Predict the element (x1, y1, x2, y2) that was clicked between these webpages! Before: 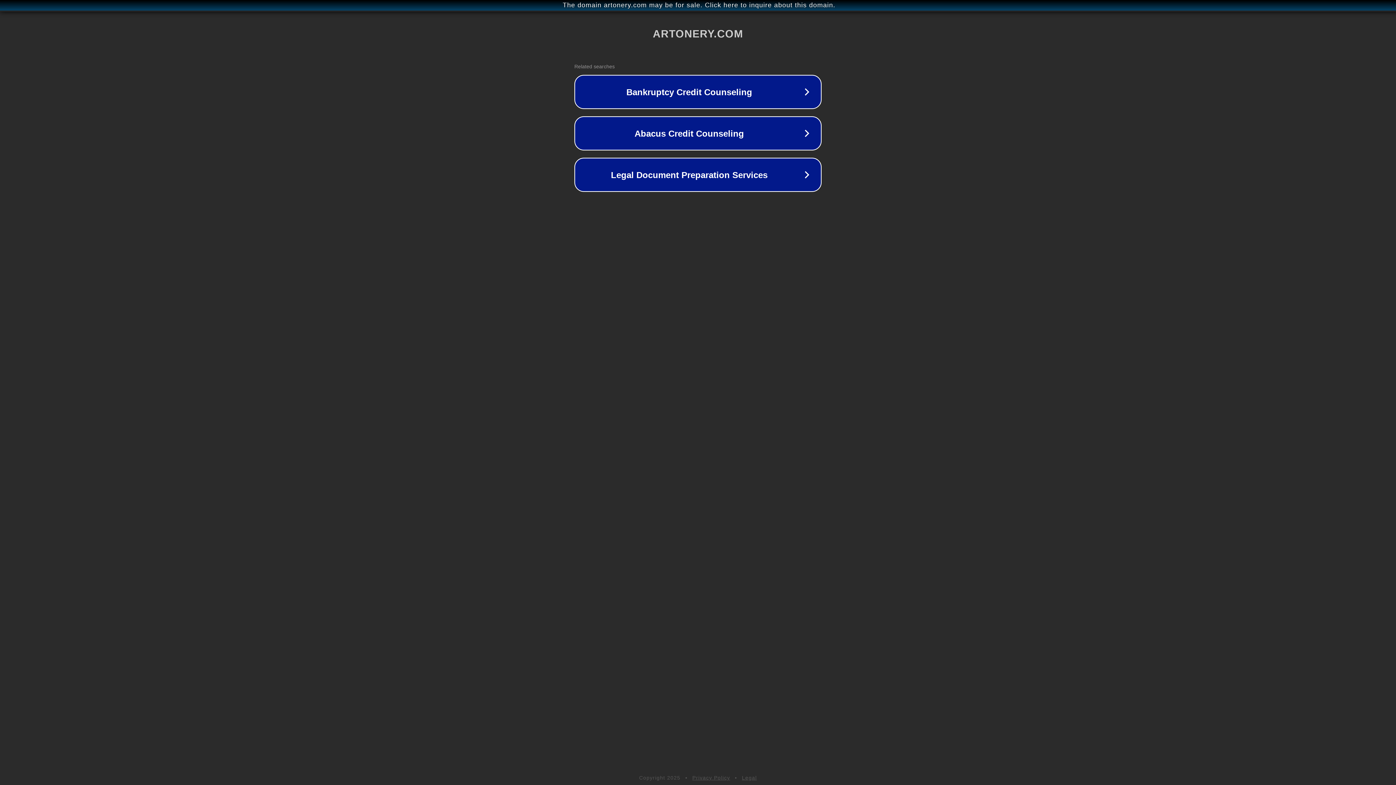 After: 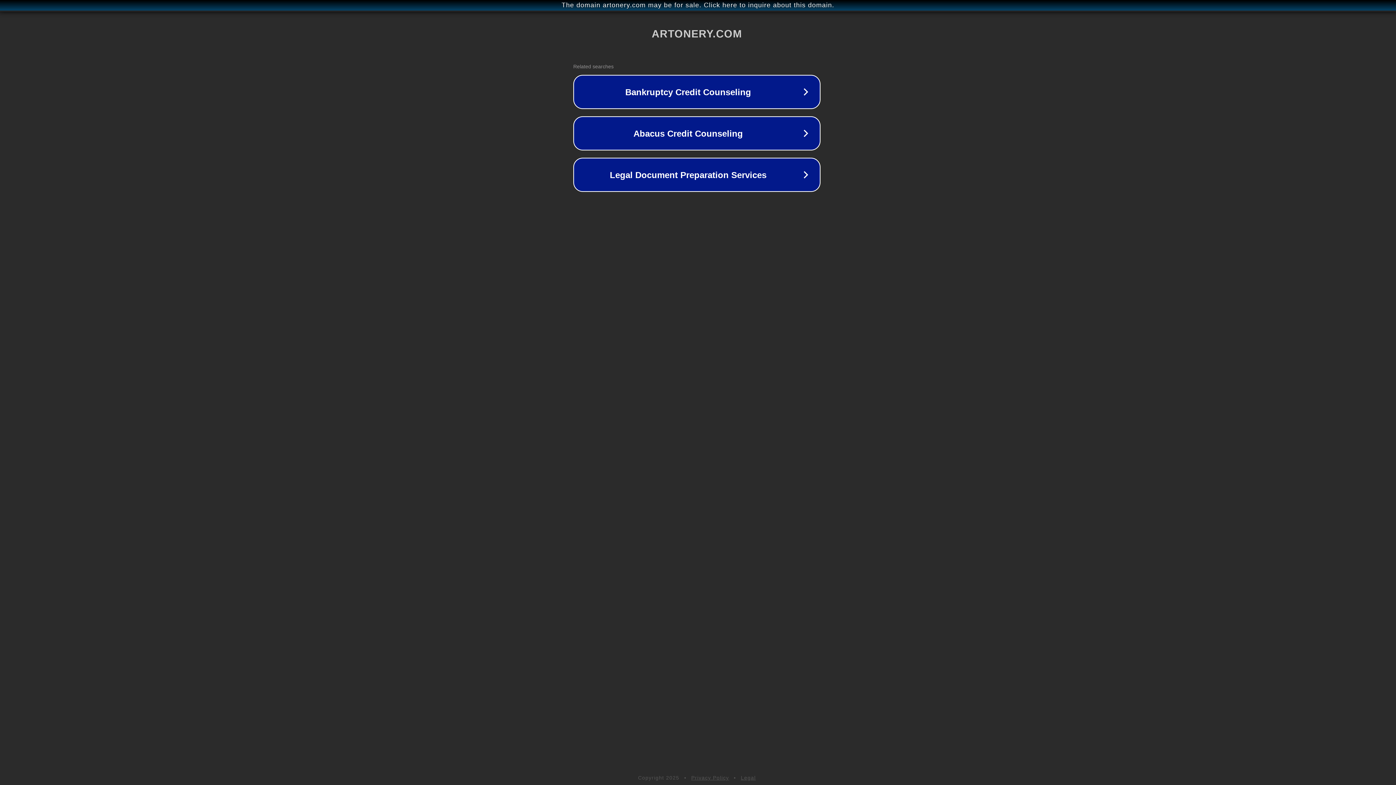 Action: label: The domain artonery.com may be for sale. Click here to inquire about this domain. bbox: (1, 1, 1397, 9)